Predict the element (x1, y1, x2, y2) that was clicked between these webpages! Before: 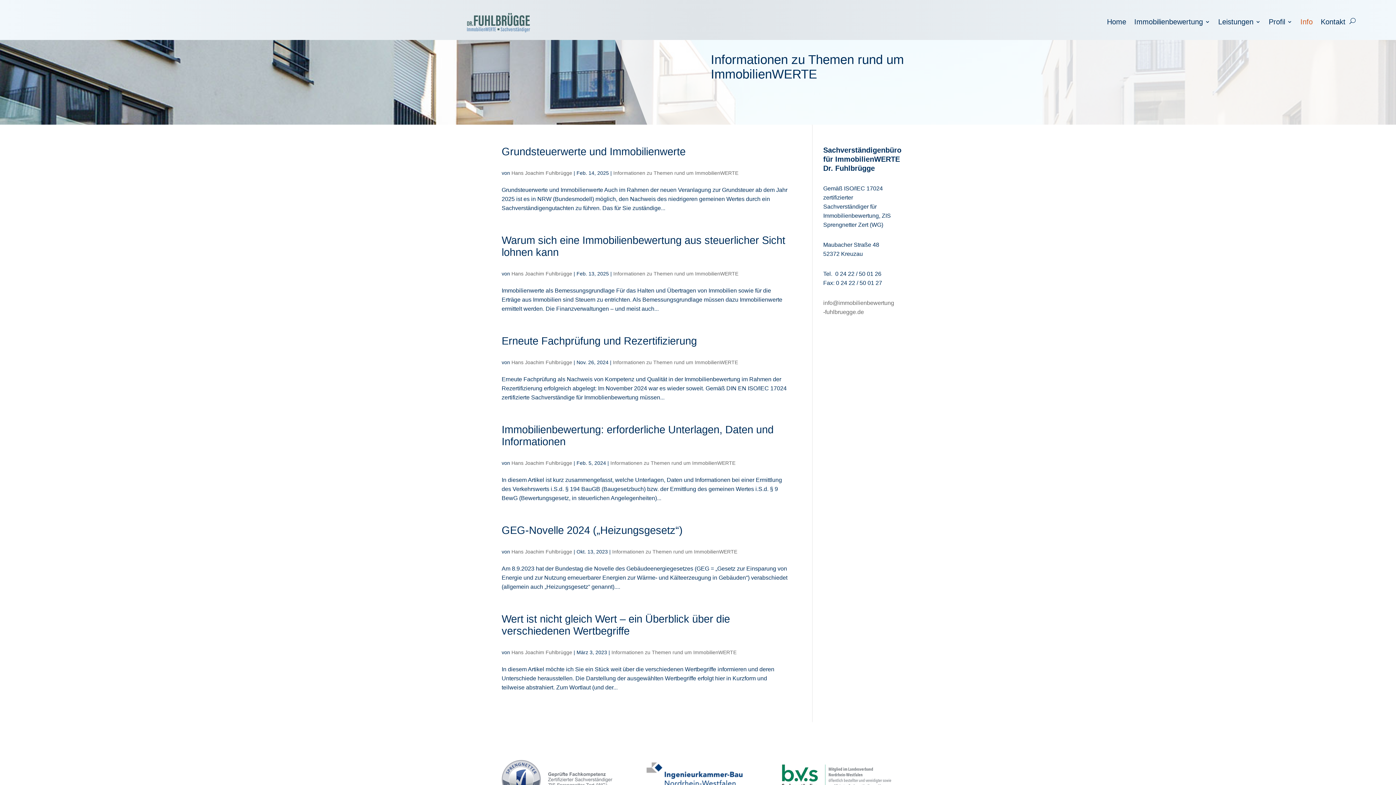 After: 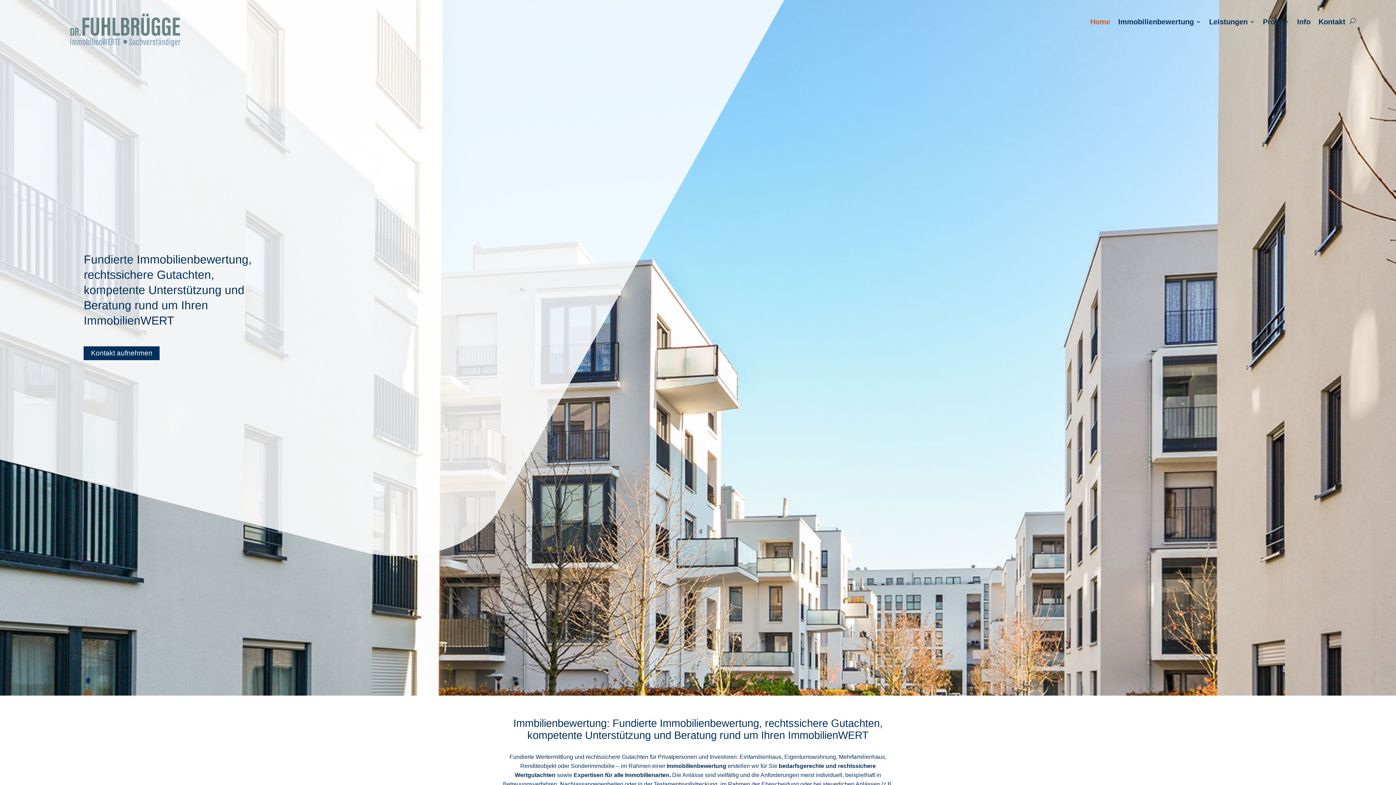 Action: bbox: (466, 27, 533, 33)